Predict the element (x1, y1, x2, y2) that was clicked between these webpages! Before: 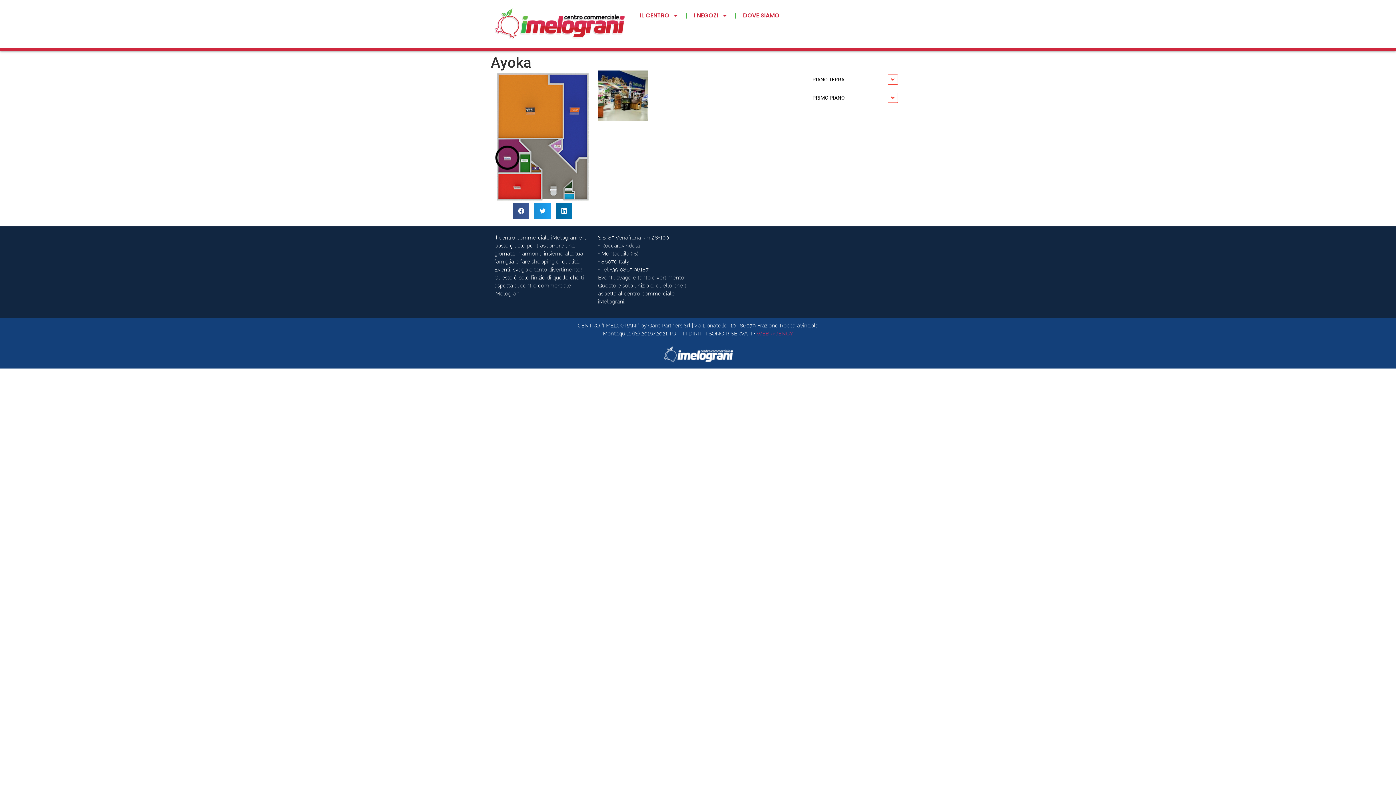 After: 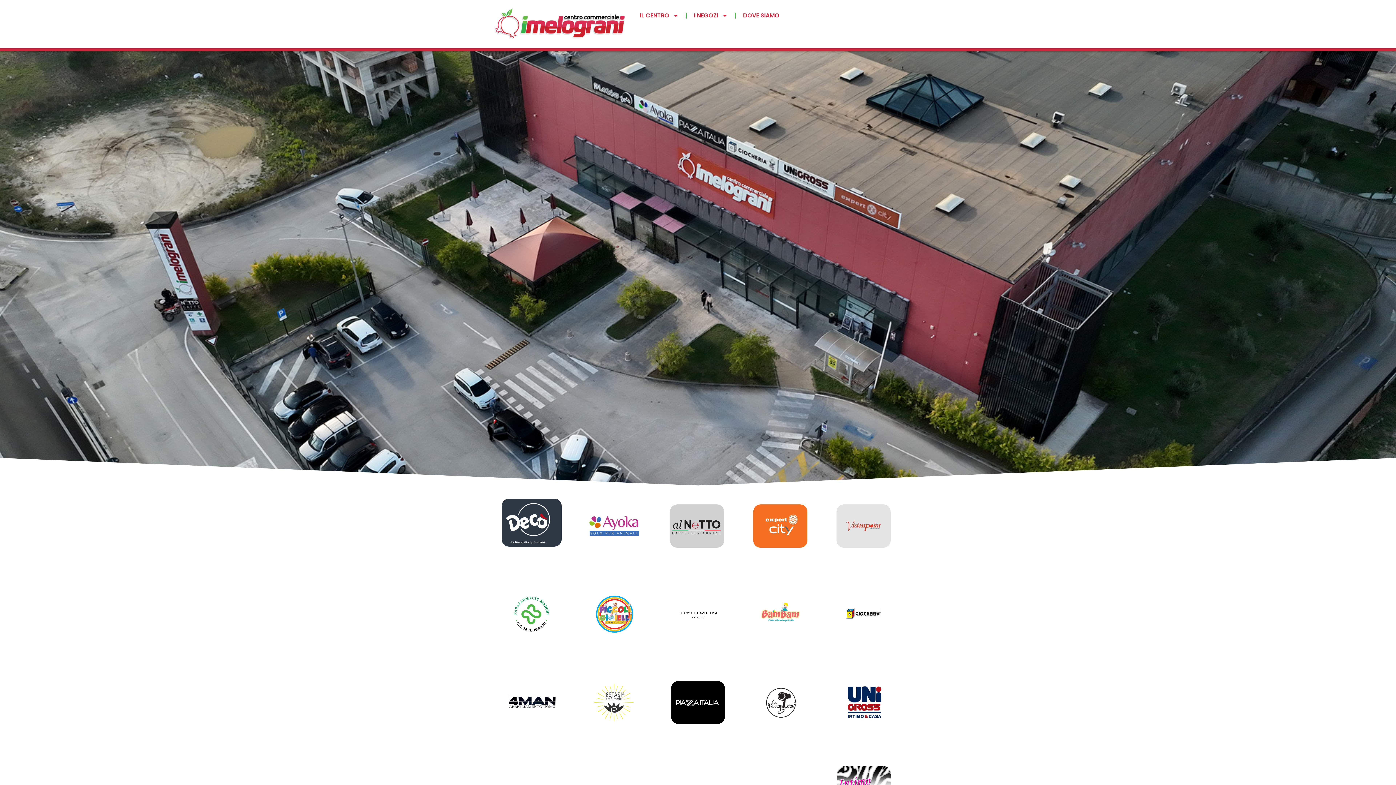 Action: bbox: (494, 7, 625, 41)